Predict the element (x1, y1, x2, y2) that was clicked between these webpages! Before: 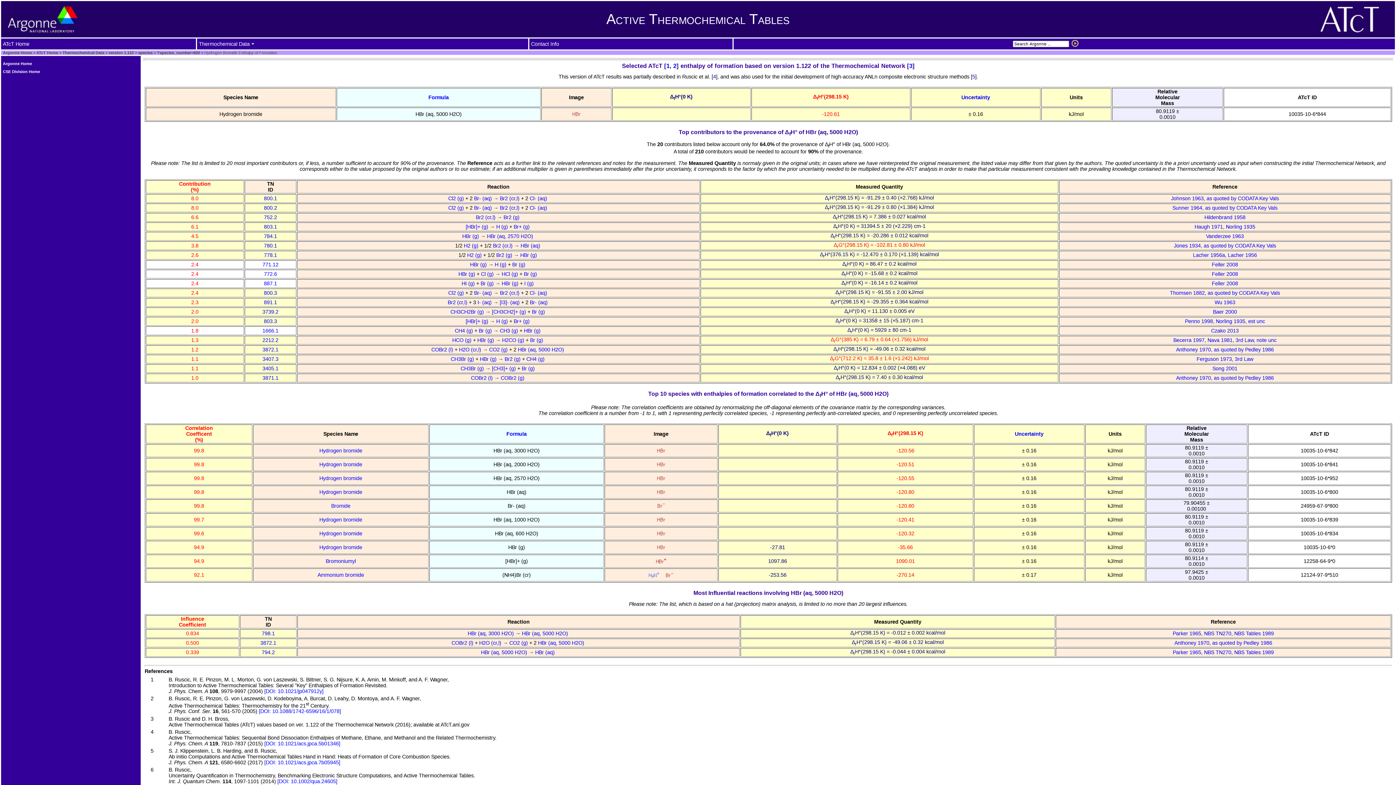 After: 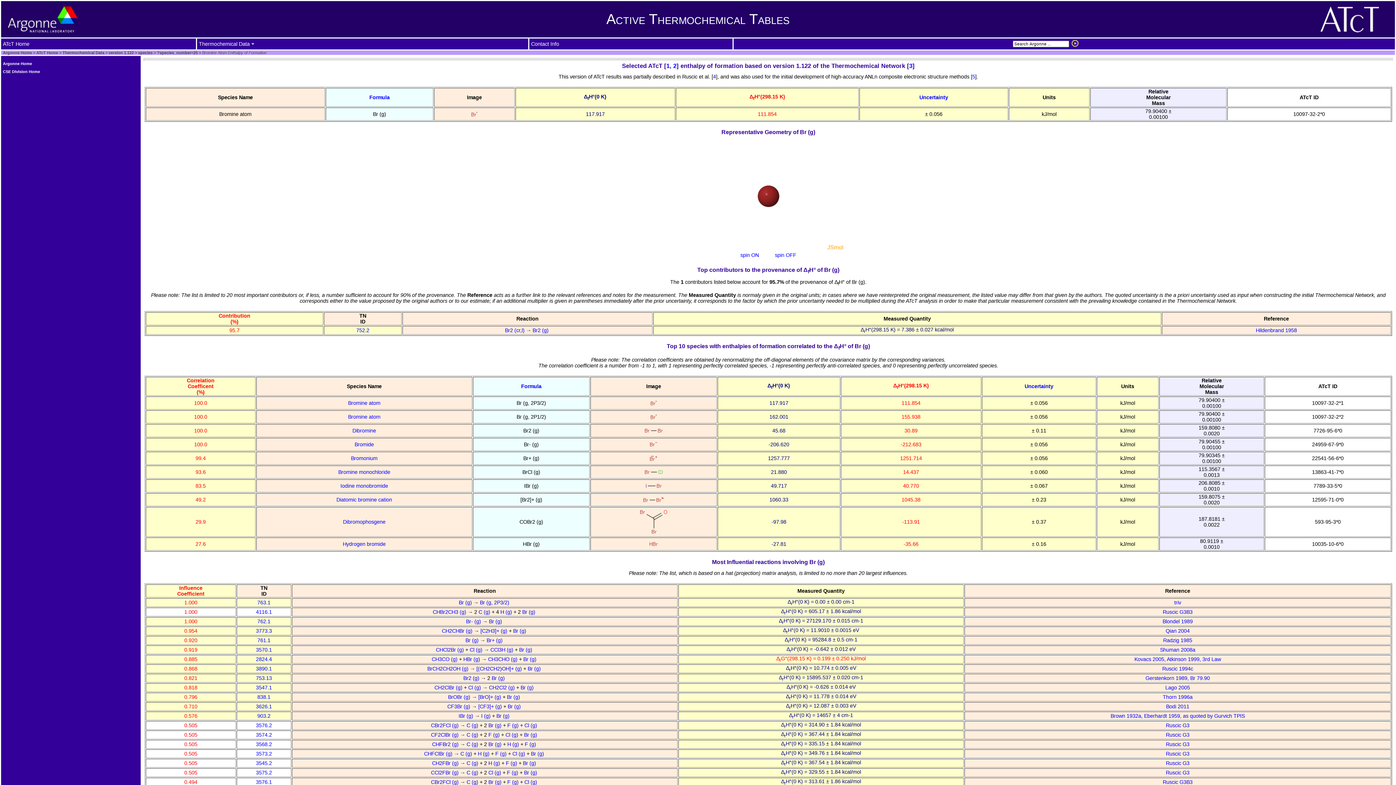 Action: bbox: (530, 337, 544, 343) label: Br (g) 